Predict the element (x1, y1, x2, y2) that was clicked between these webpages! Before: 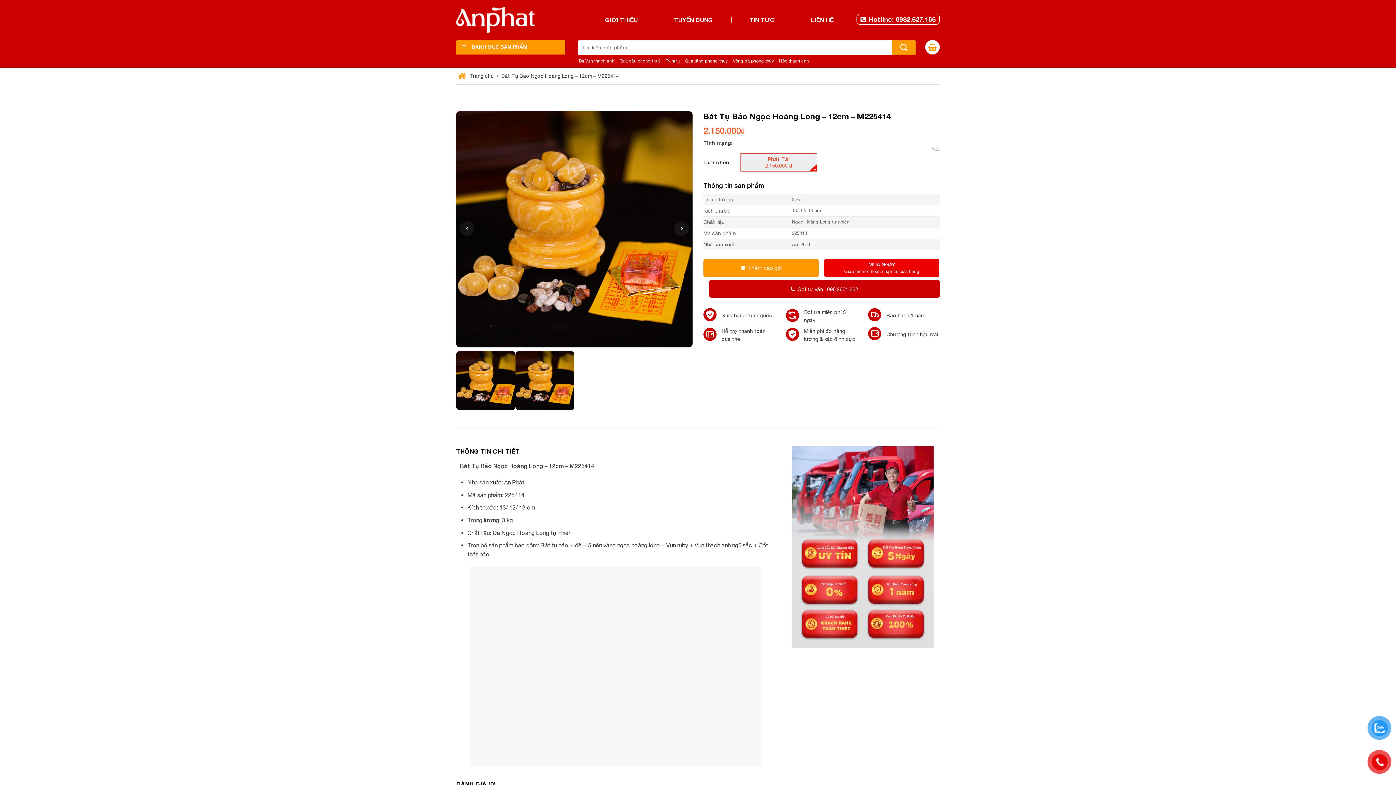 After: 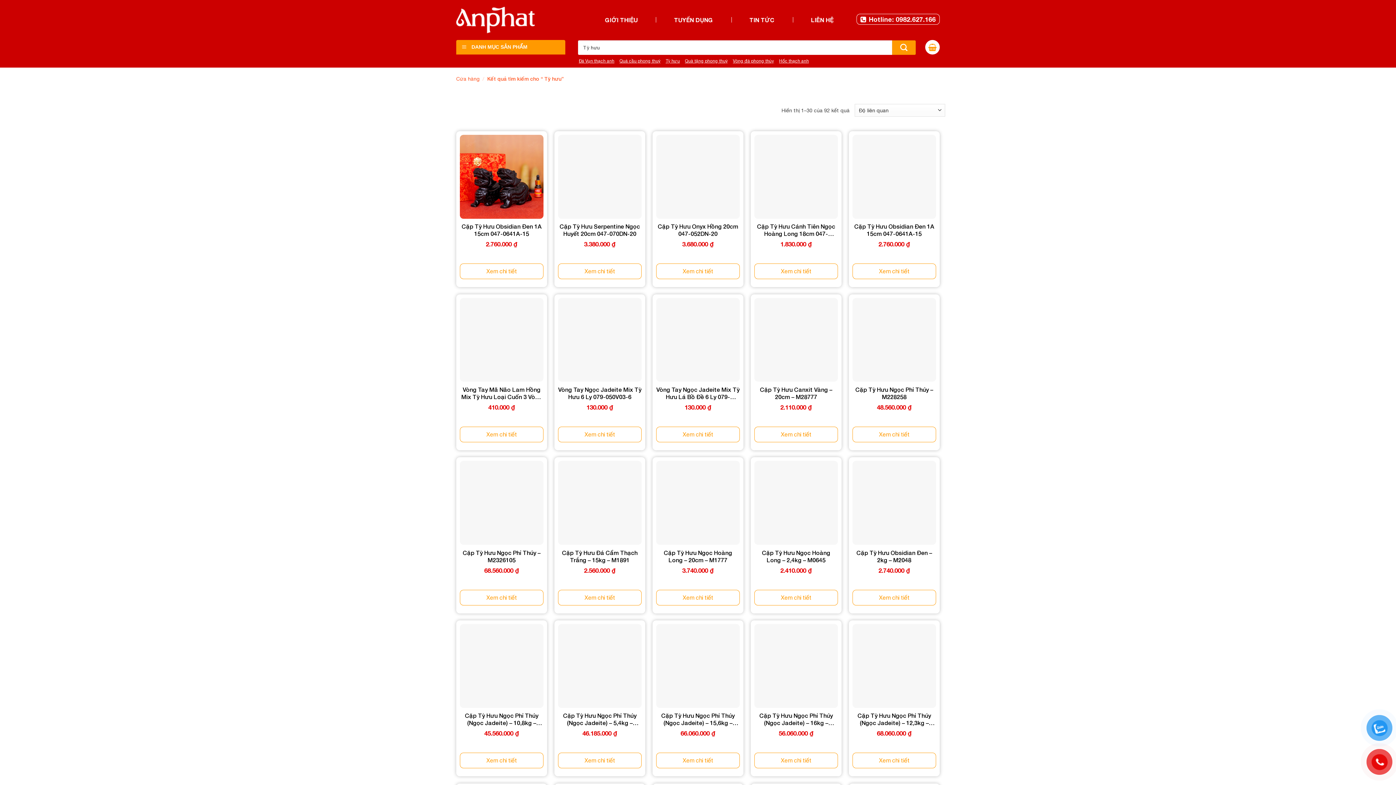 Action: bbox: (665, 57, 680, 64) label: Tỳ hưu